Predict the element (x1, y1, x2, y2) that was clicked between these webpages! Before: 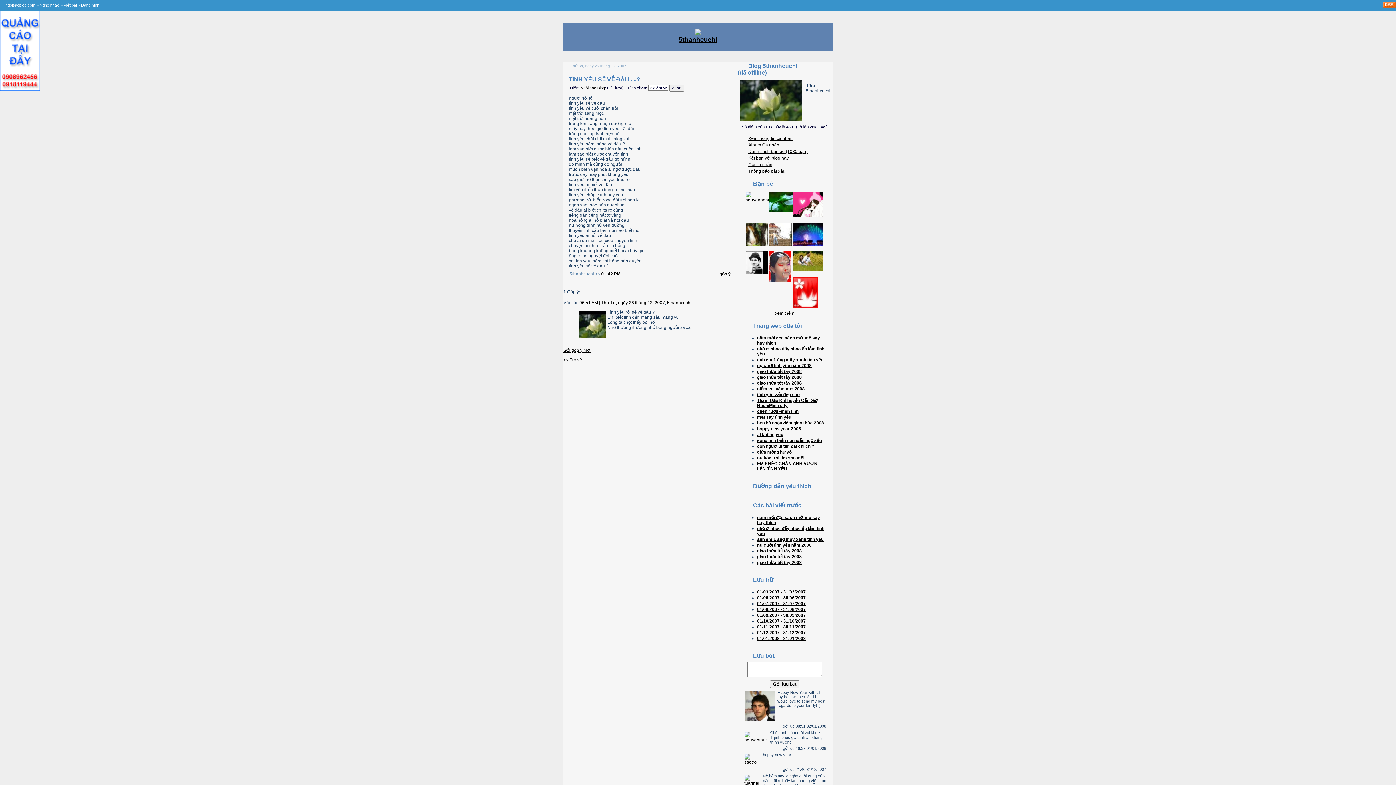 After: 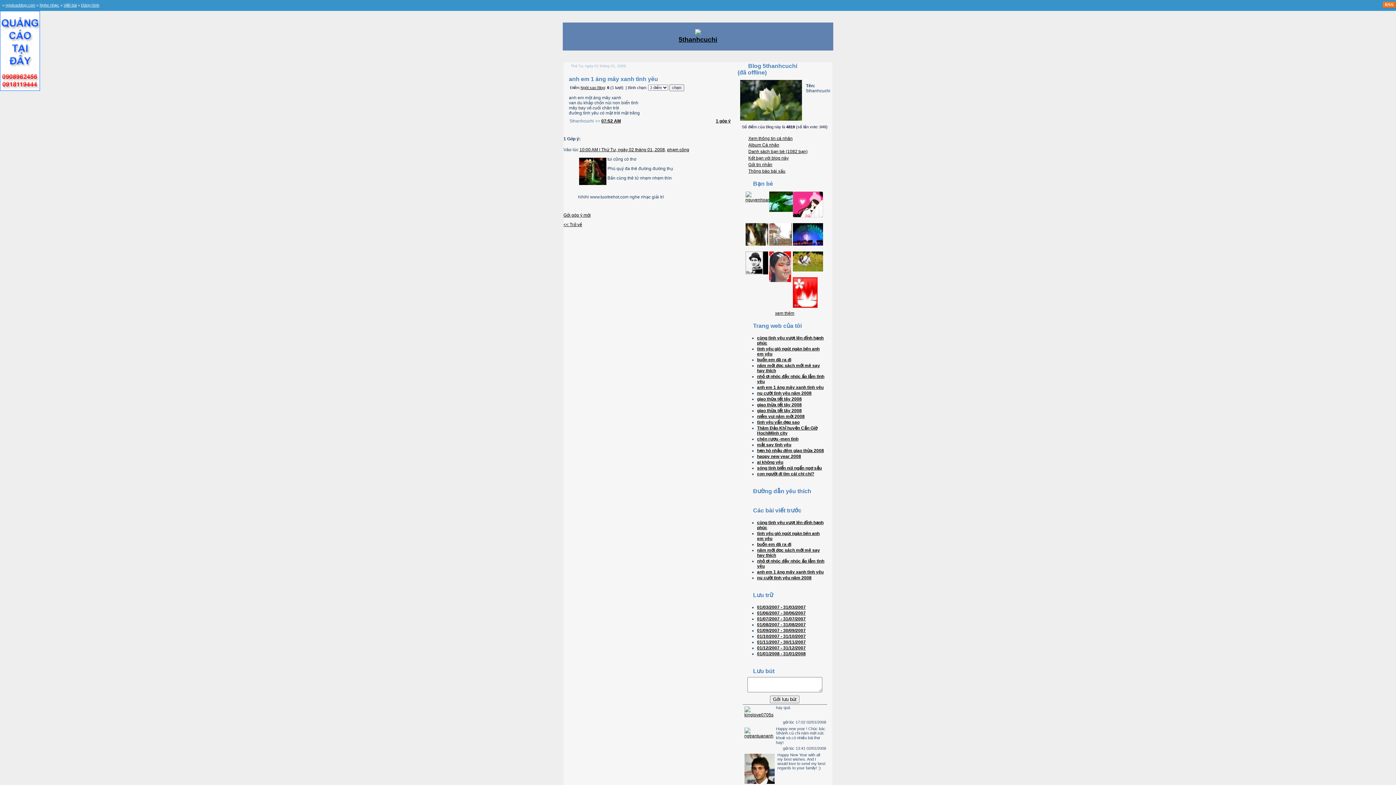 Action: bbox: (757, 357, 823, 362) label: anh em 1 áng mây xanh tình yêu